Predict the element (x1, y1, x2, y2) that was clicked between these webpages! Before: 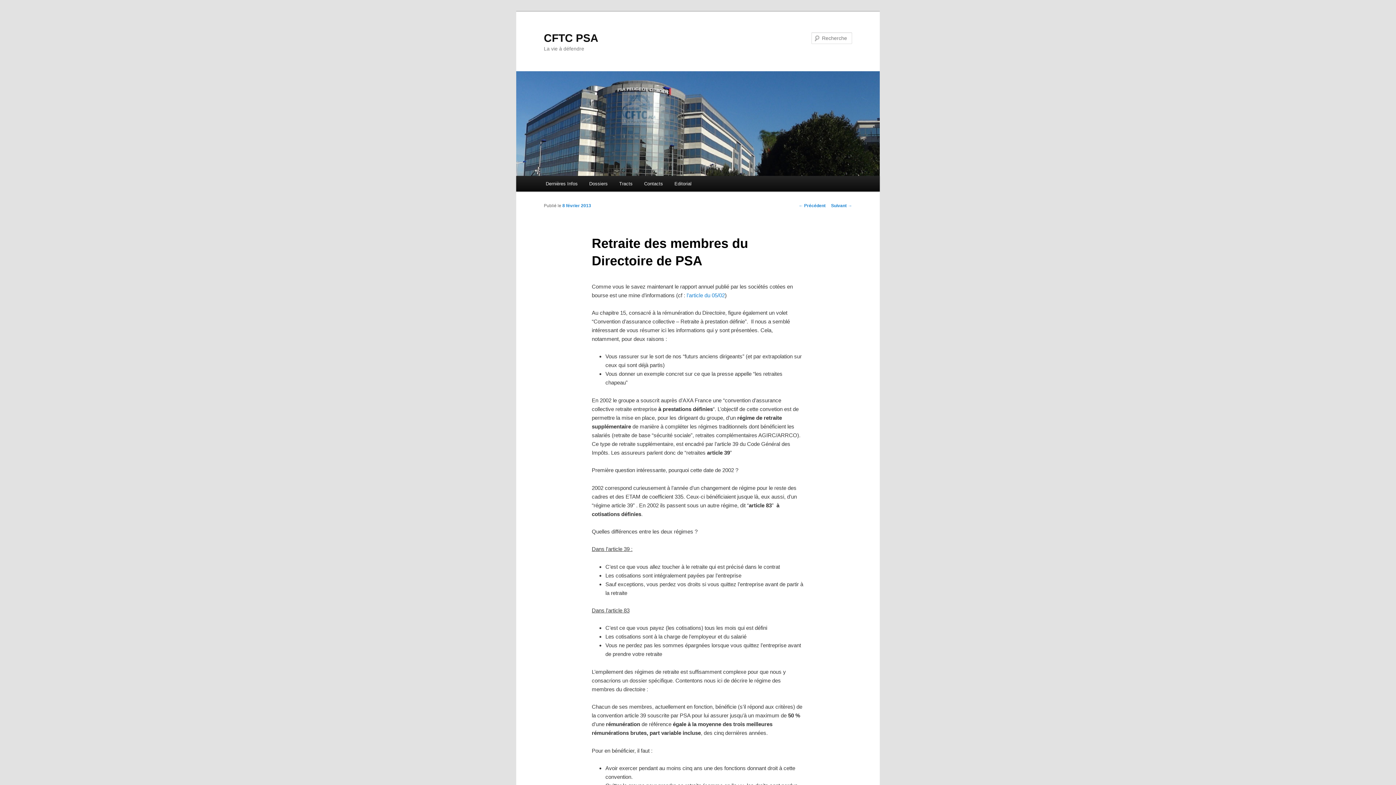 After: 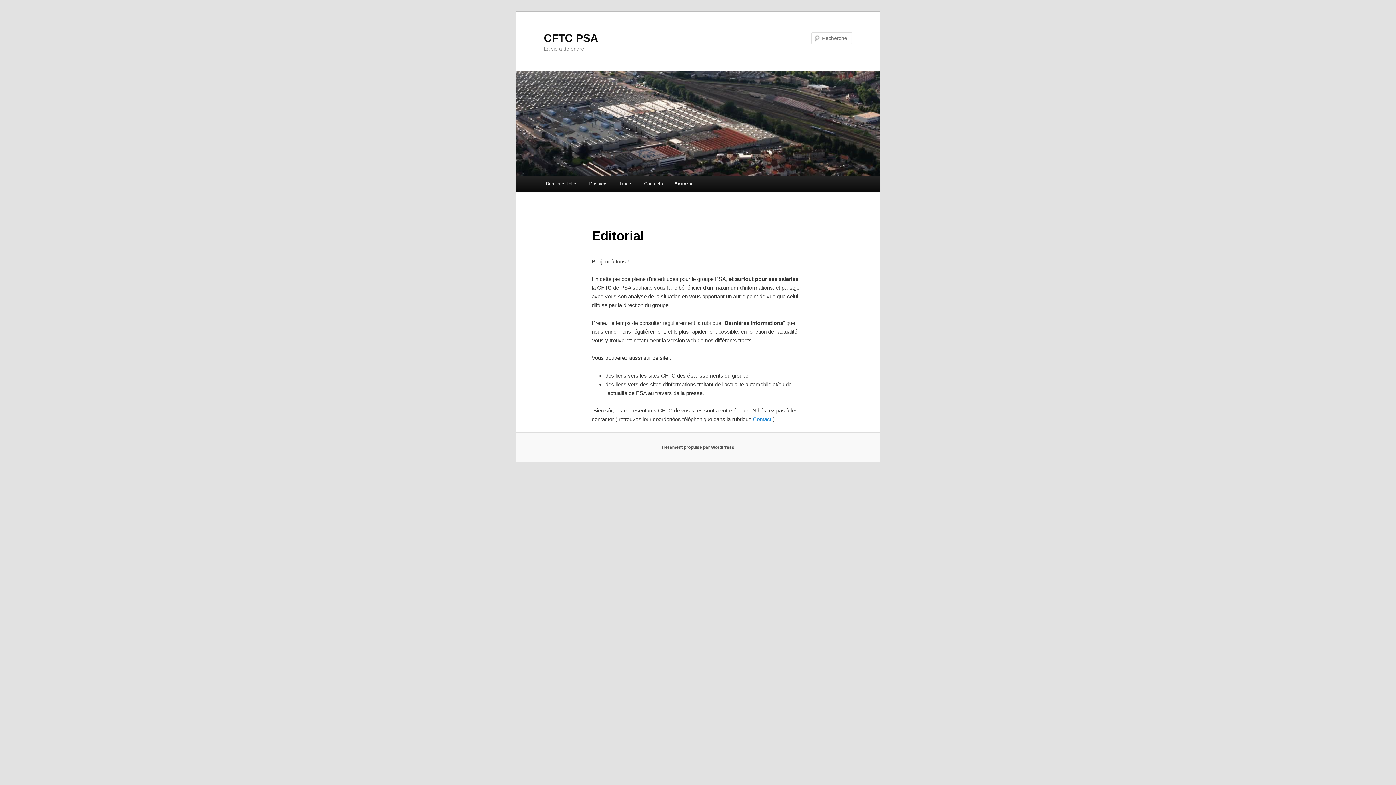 Action: bbox: (668, 176, 697, 191) label: Editorial